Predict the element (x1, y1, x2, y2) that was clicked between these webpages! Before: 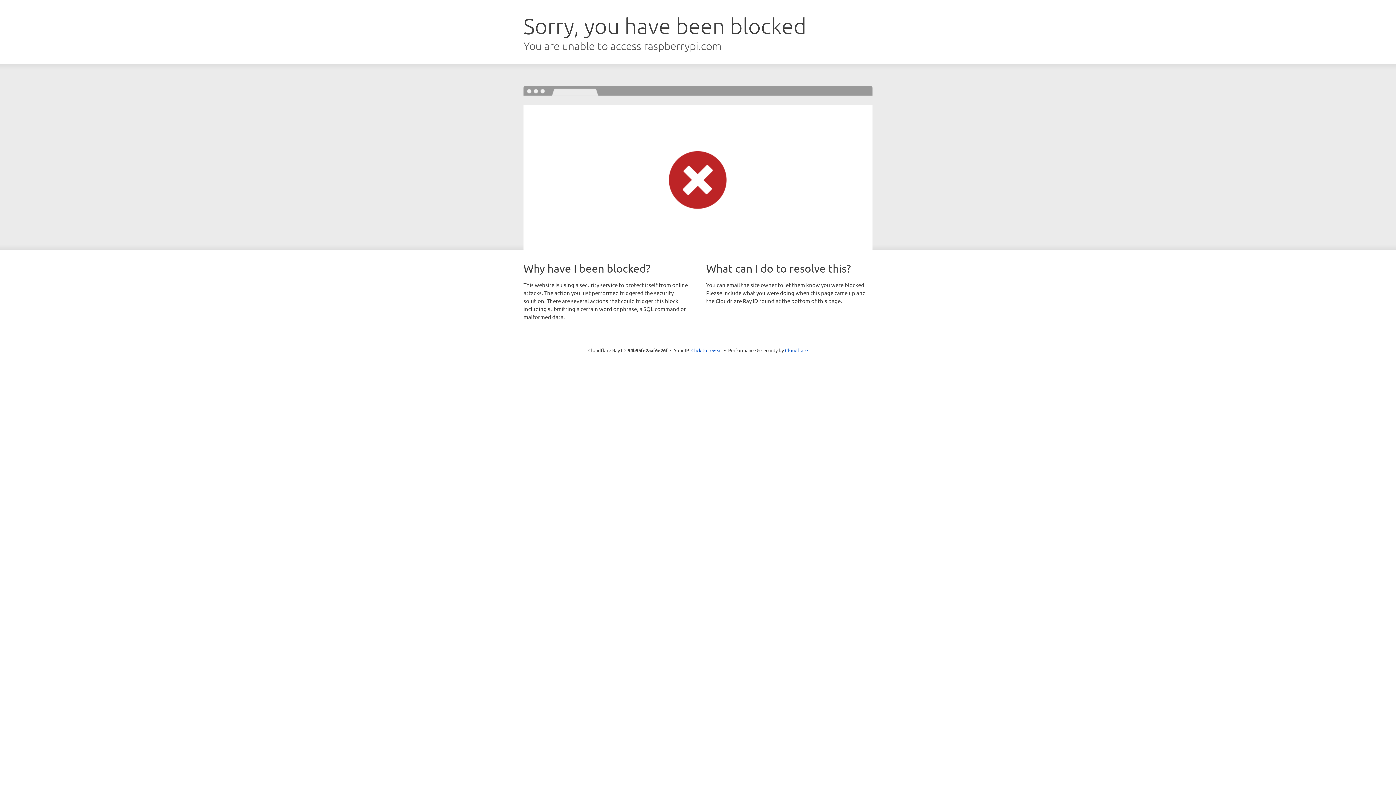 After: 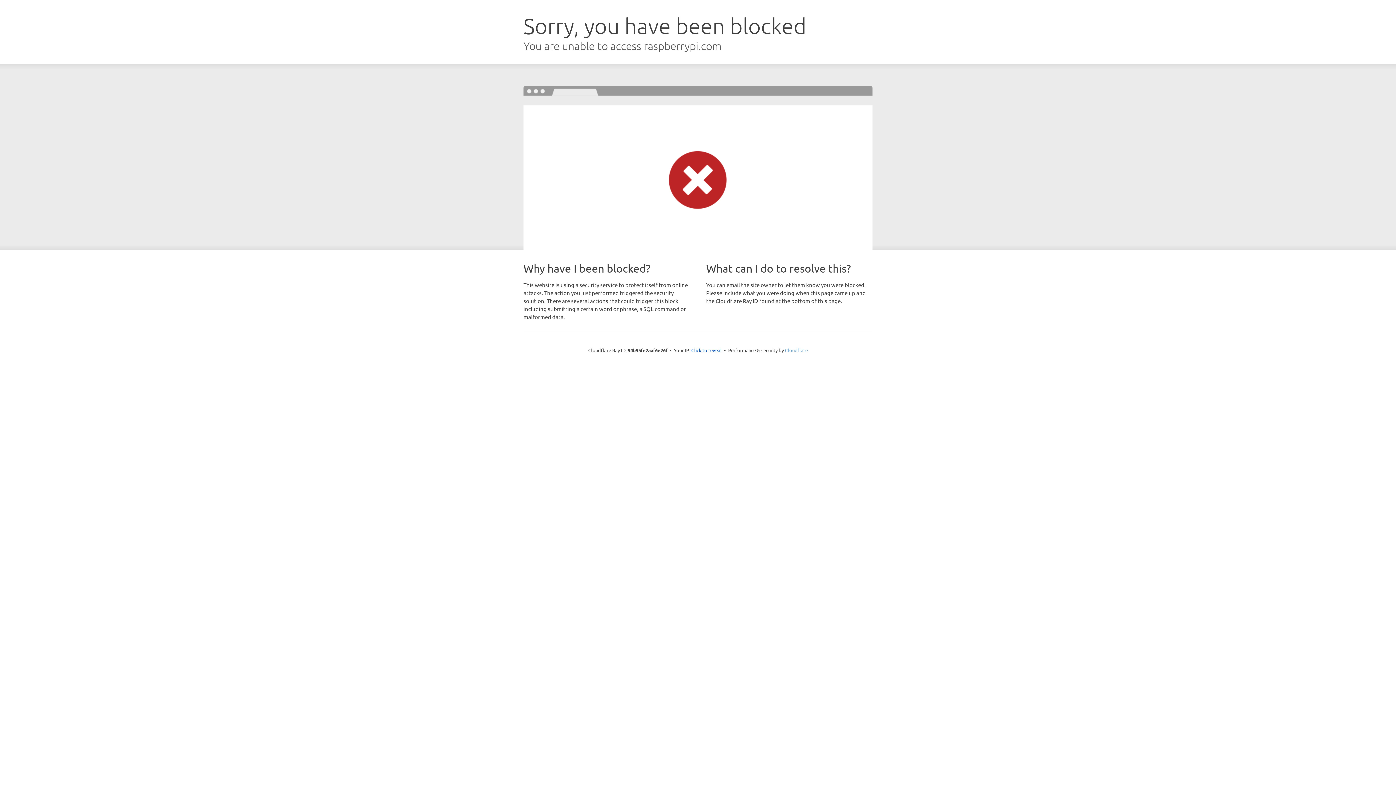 Action: bbox: (785, 347, 808, 353) label: Cloudflare